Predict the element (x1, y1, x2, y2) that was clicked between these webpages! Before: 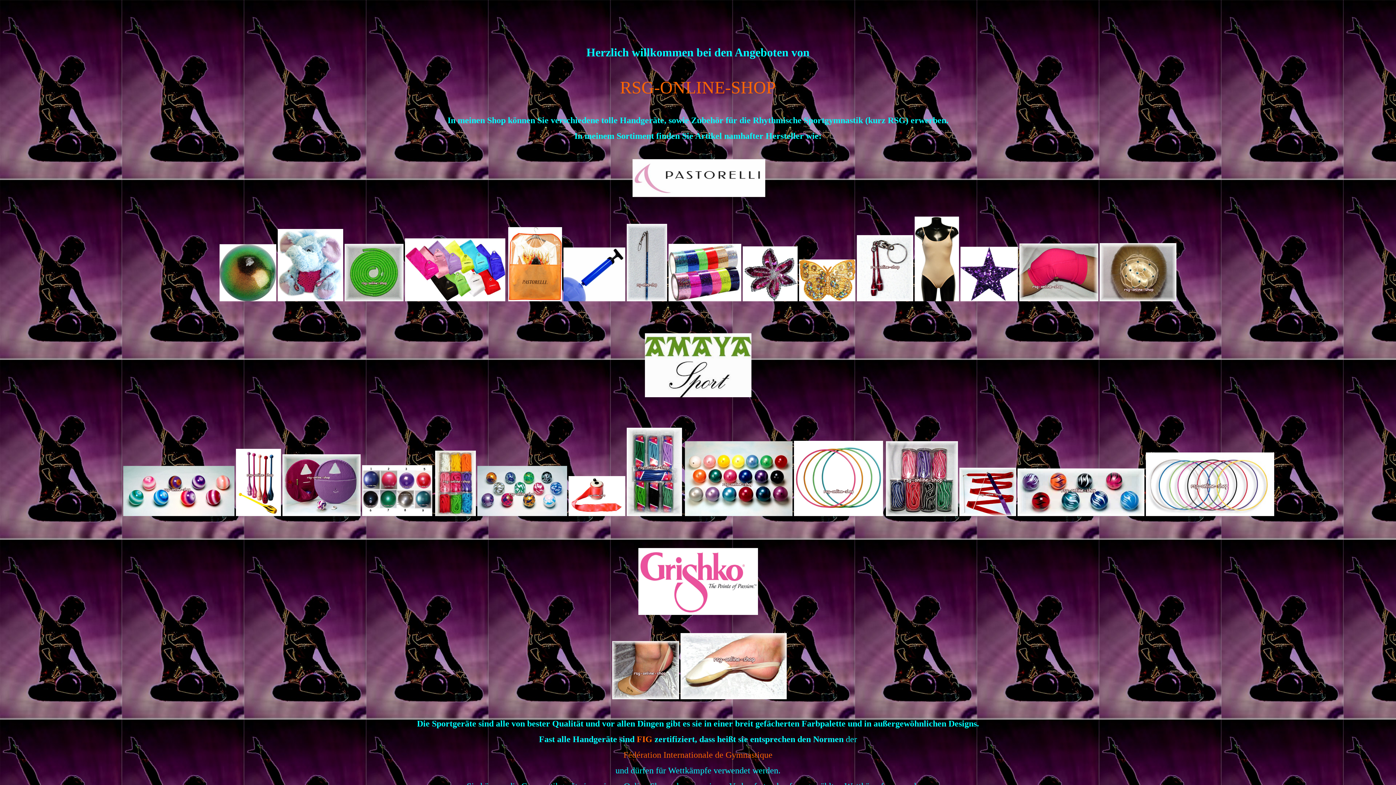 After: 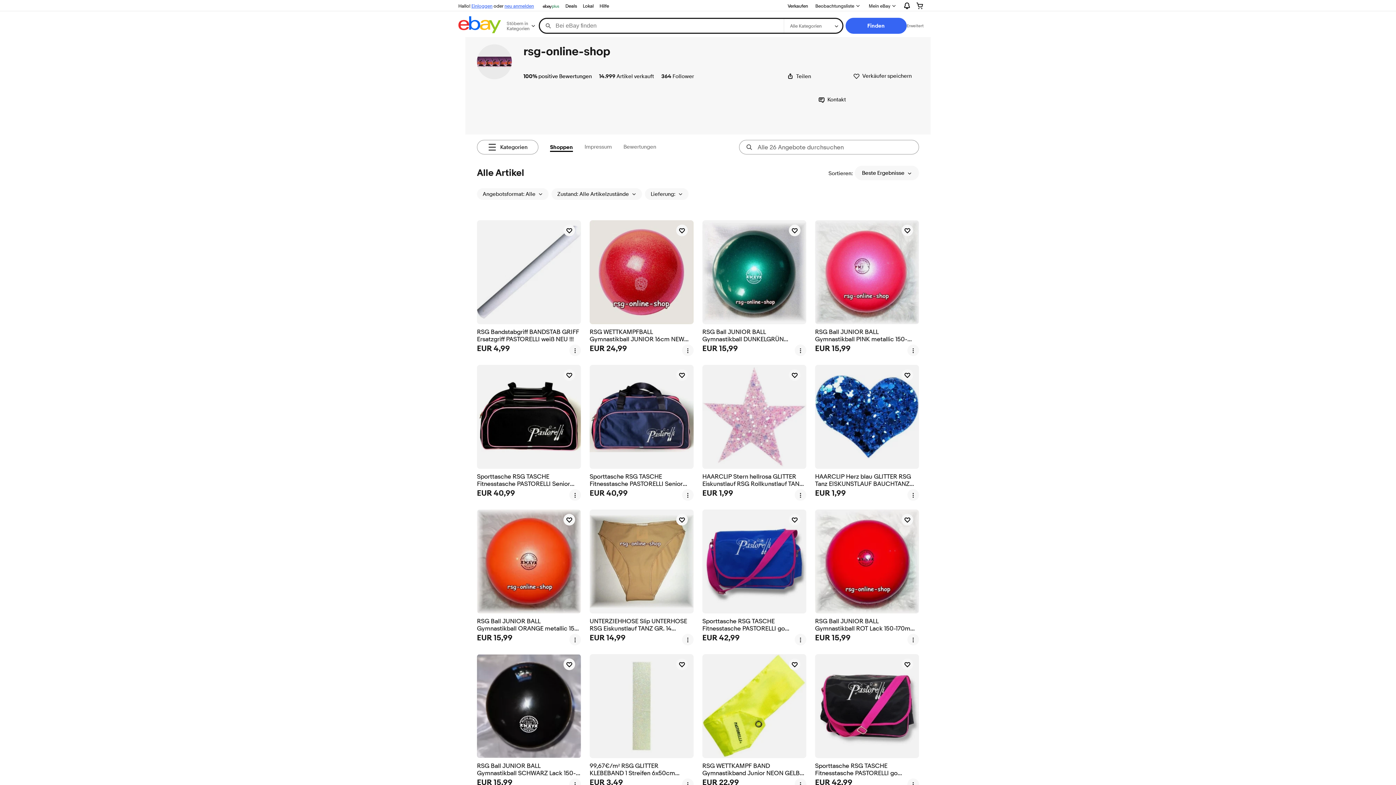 Action: bbox: (620, 77, 776, 97) label: RSG-ONLINE-SHOP